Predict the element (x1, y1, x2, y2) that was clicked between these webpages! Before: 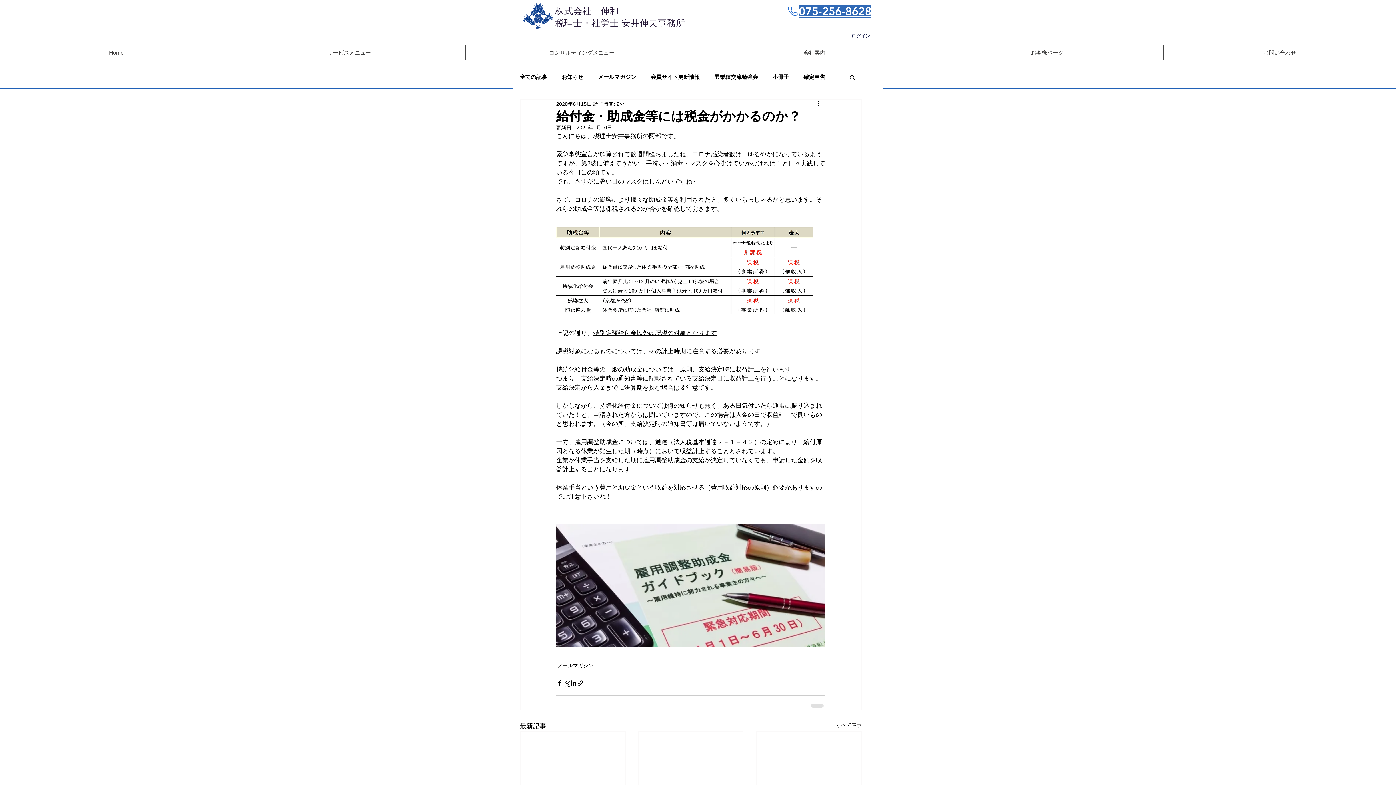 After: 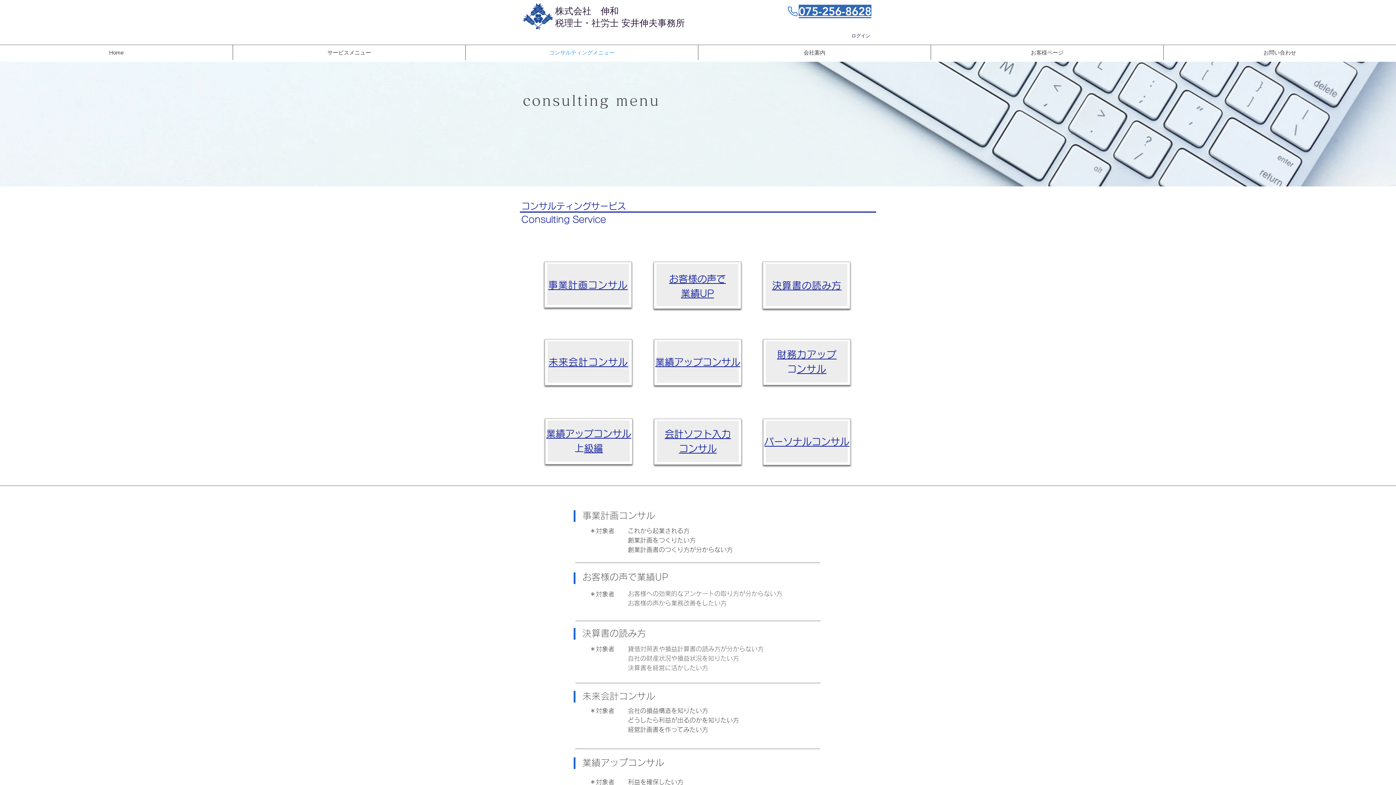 Action: label: コンサルティングメニュー bbox: (465, 45, 698, 60)